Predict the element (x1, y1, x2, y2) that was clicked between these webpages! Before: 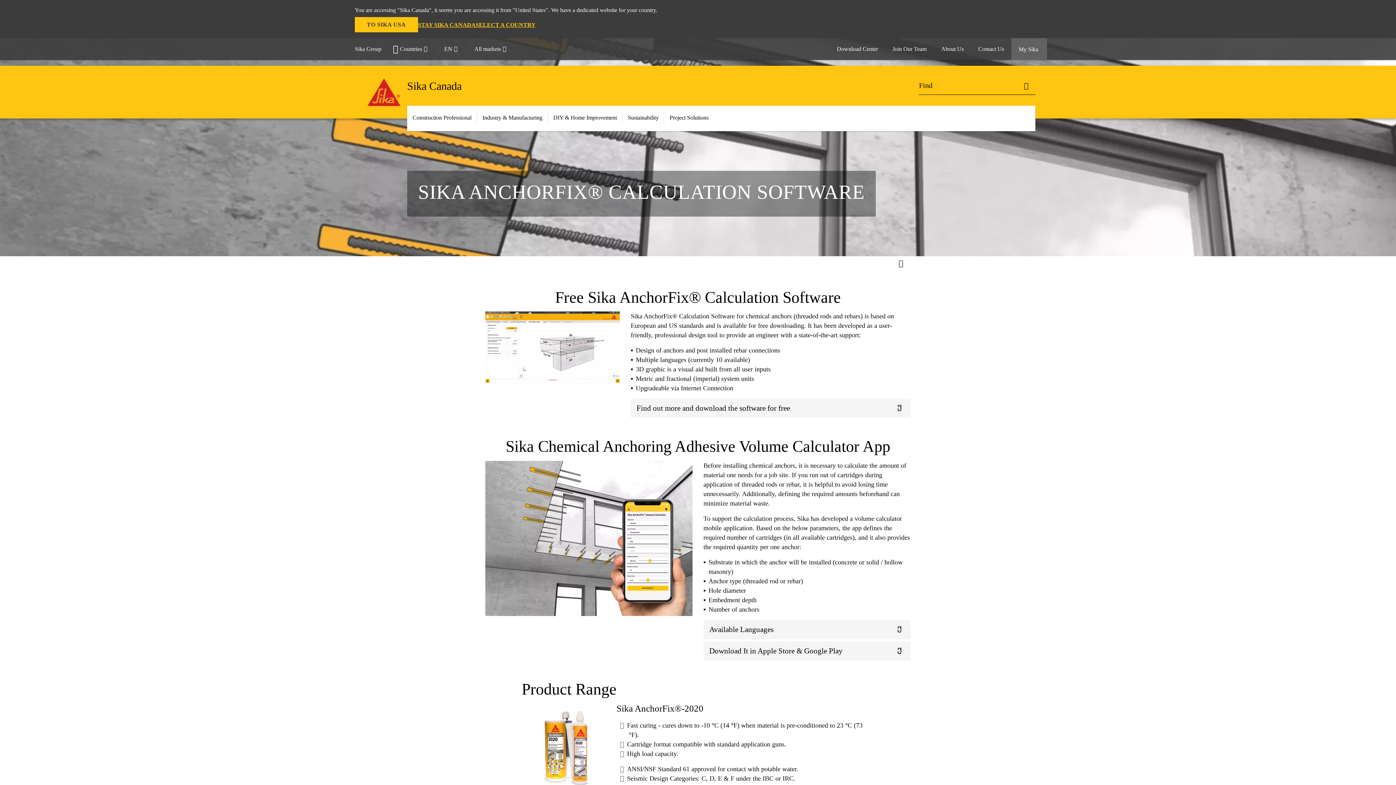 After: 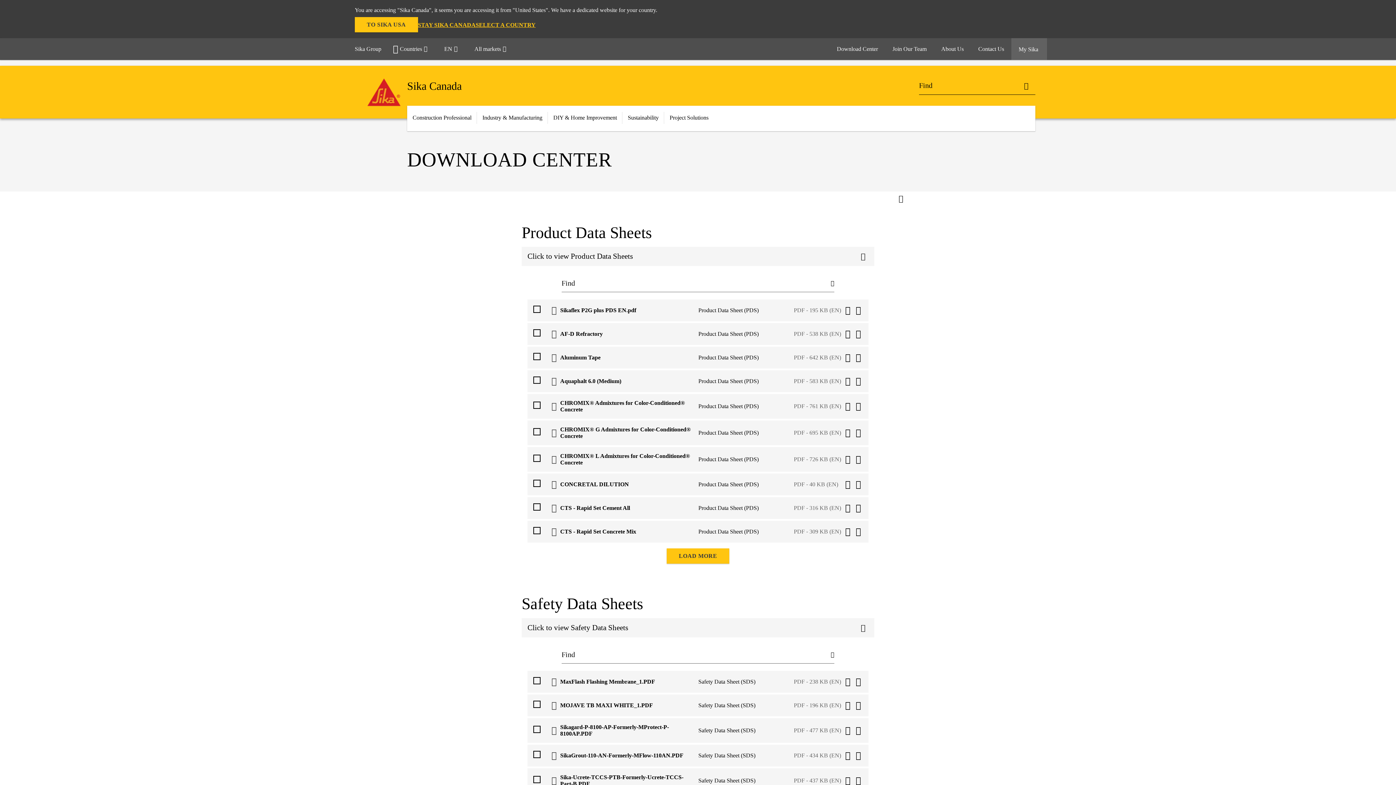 Action: bbox: (829, 38, 885, 60) label: Download Center